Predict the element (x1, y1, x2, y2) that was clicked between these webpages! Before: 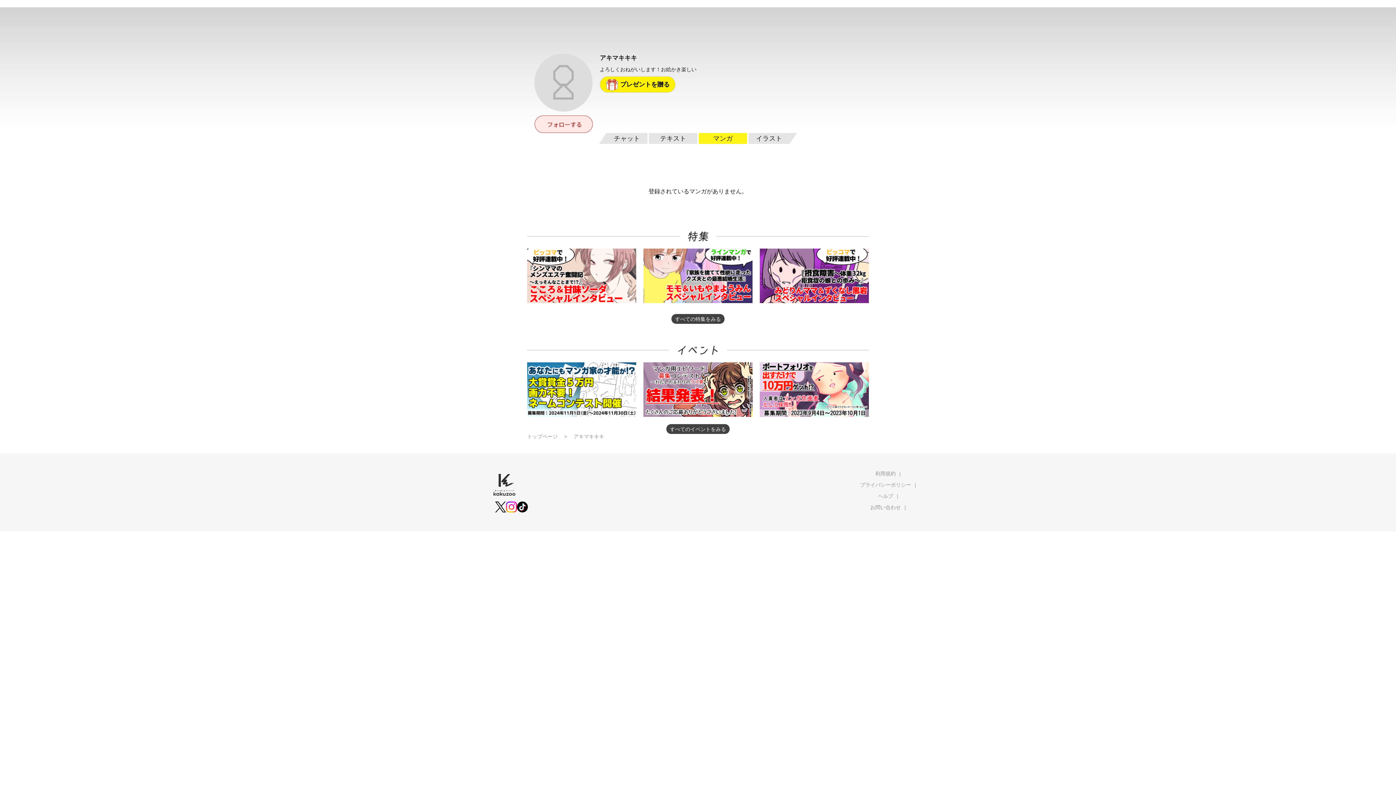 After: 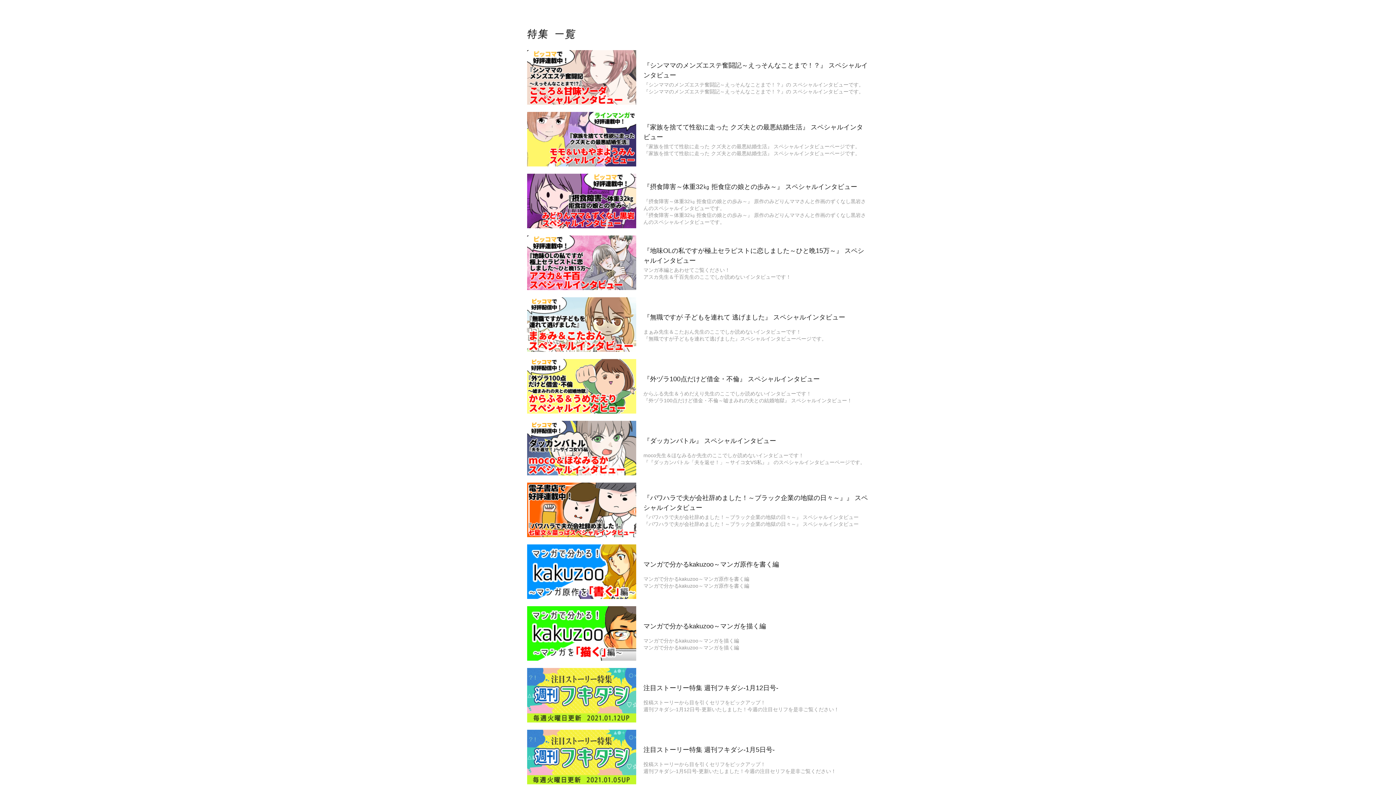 Action: bbox: (671, 314, 724, 324) label: すべての特集をみる